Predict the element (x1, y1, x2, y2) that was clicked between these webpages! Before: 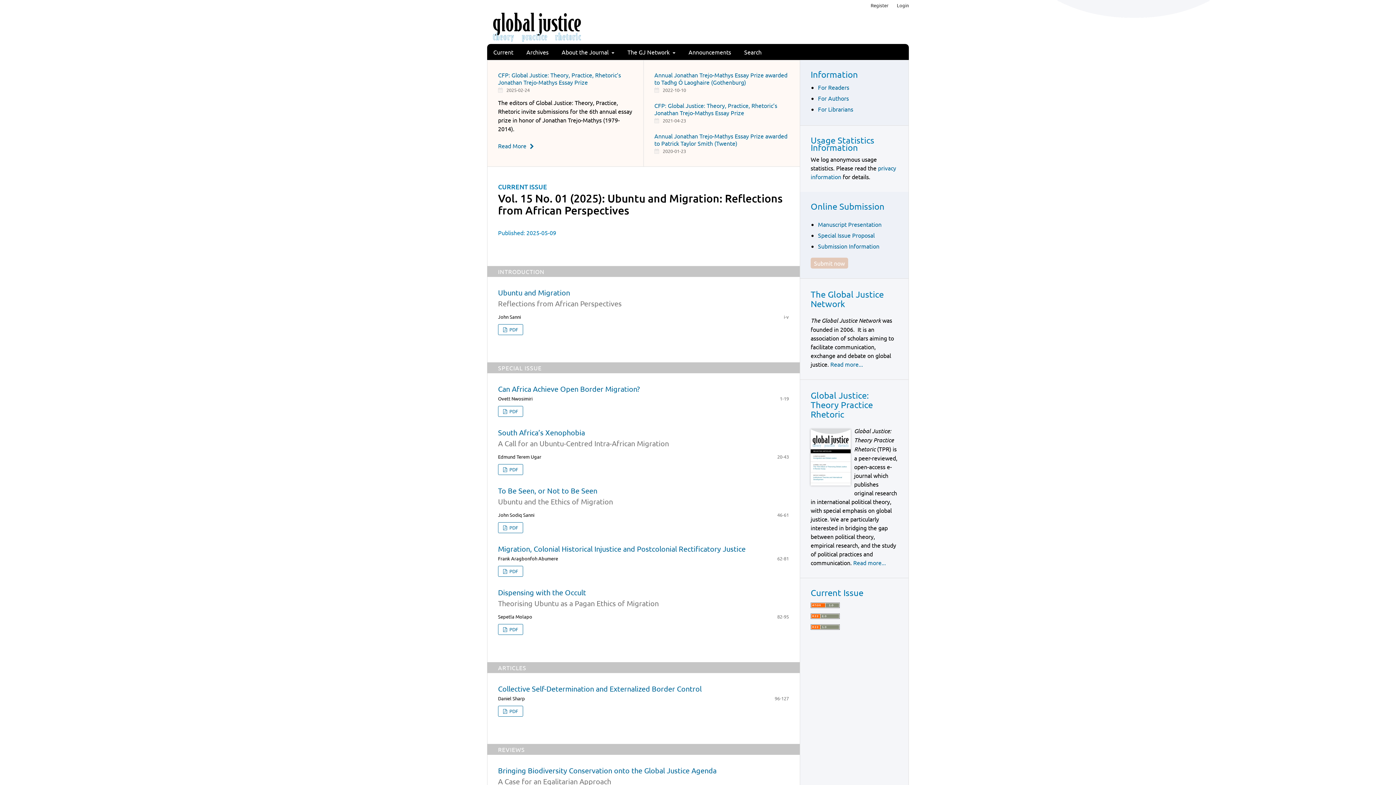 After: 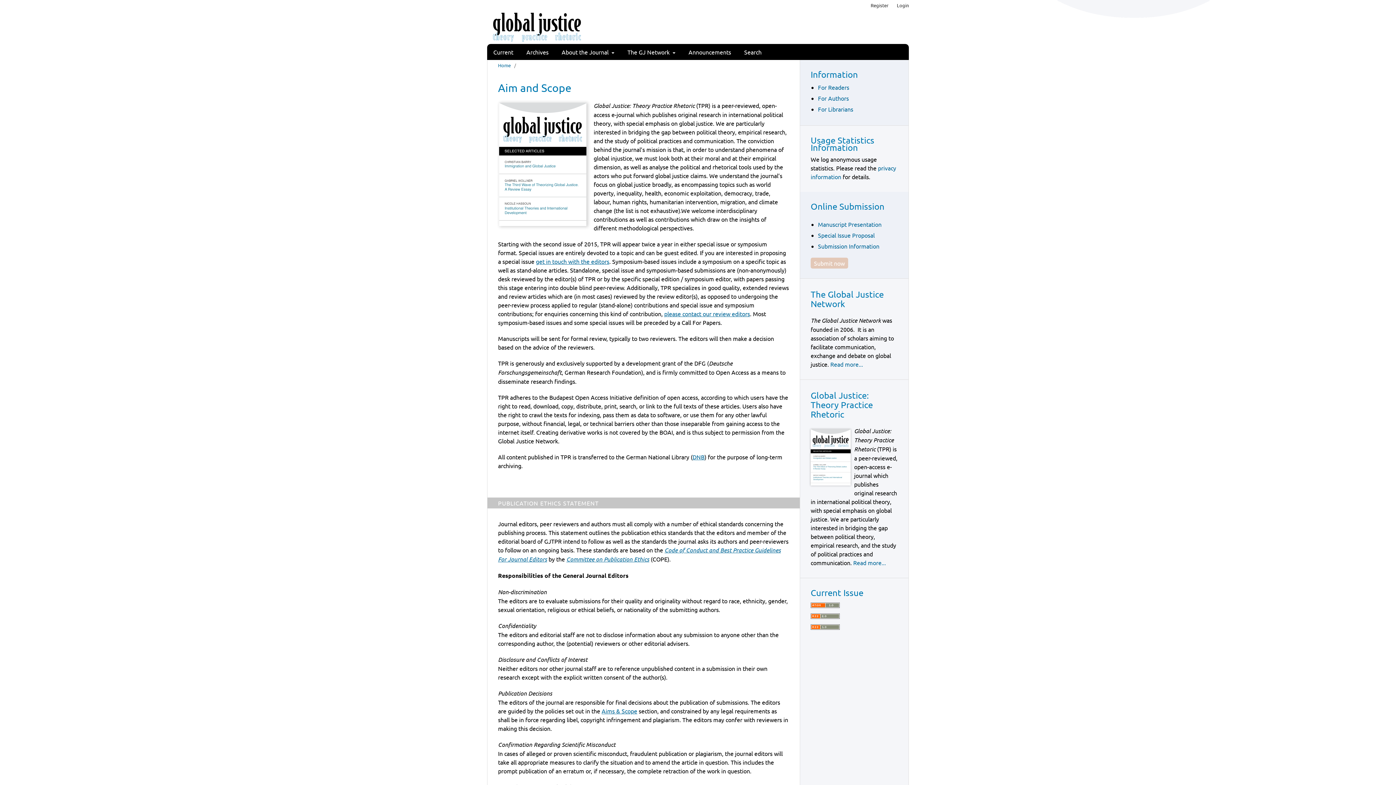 Action: bbox: (853, 559, 886, 566) label: Read more...